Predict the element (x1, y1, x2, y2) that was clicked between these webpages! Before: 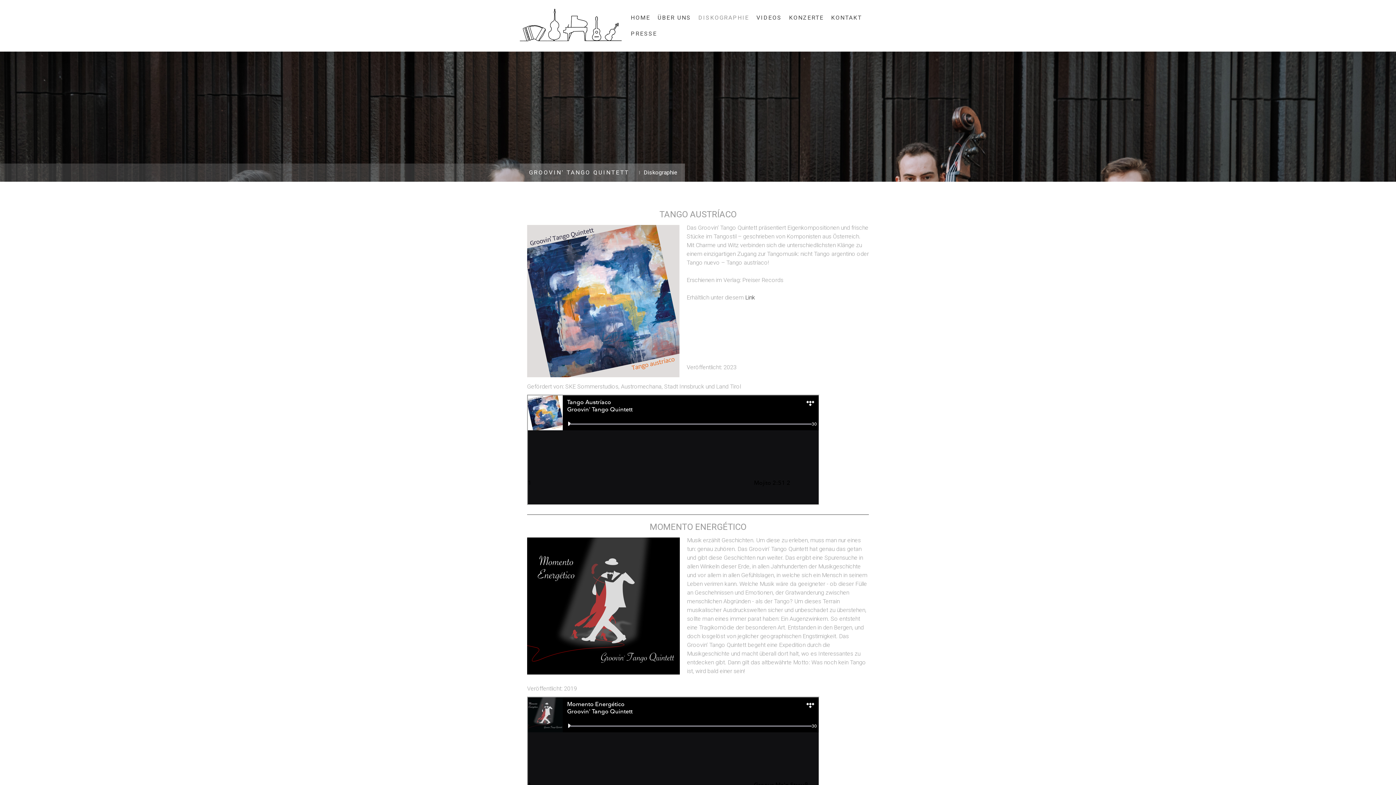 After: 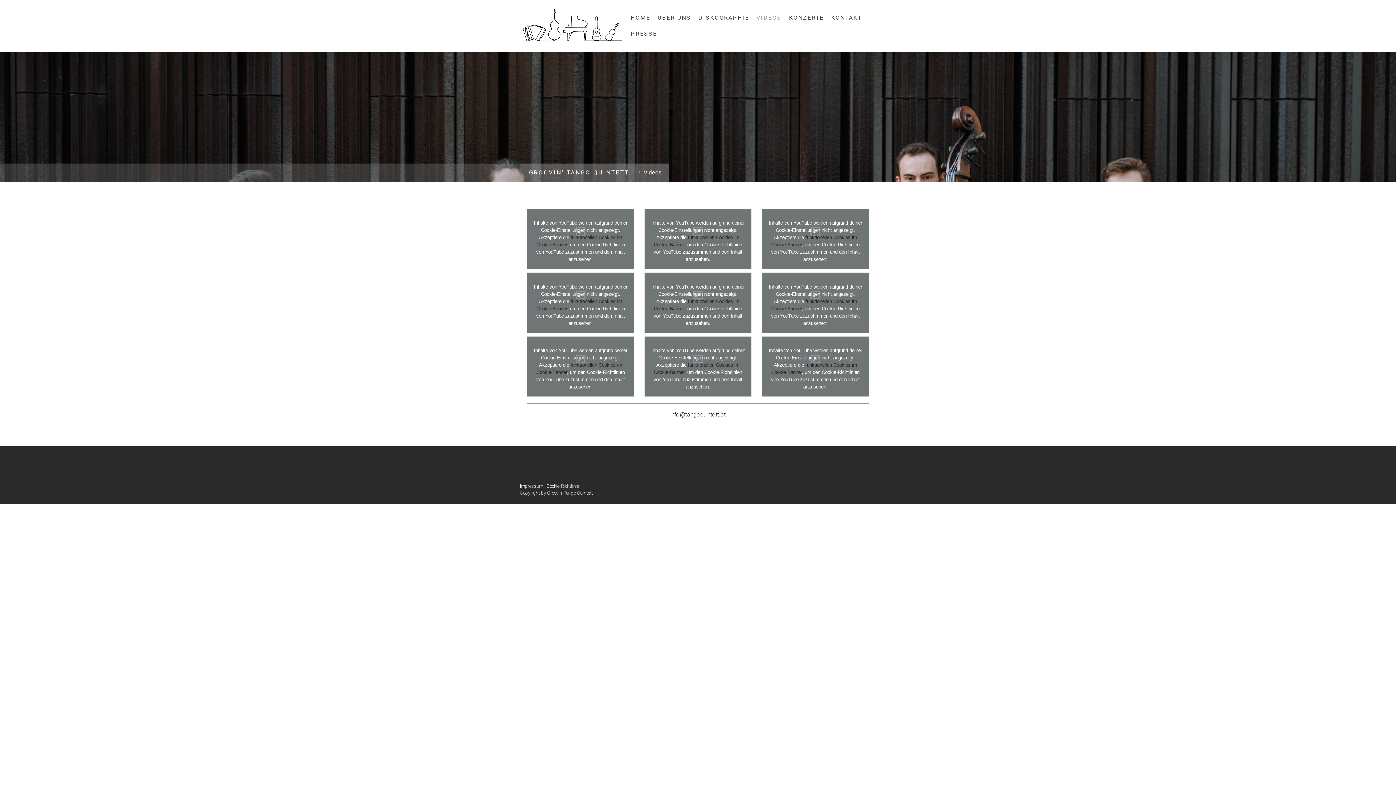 Action: label: VIDEOS bbox: (753, 9, 785, 25)